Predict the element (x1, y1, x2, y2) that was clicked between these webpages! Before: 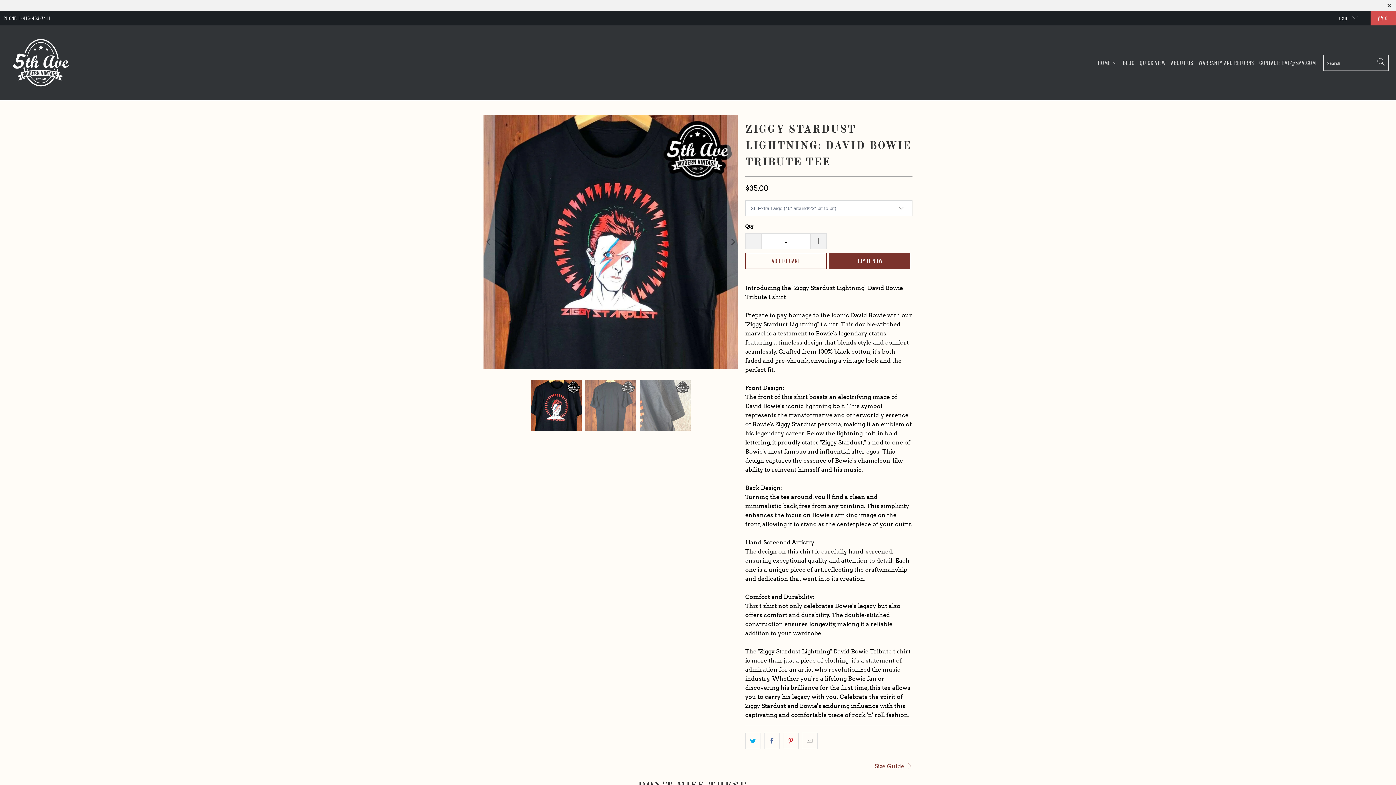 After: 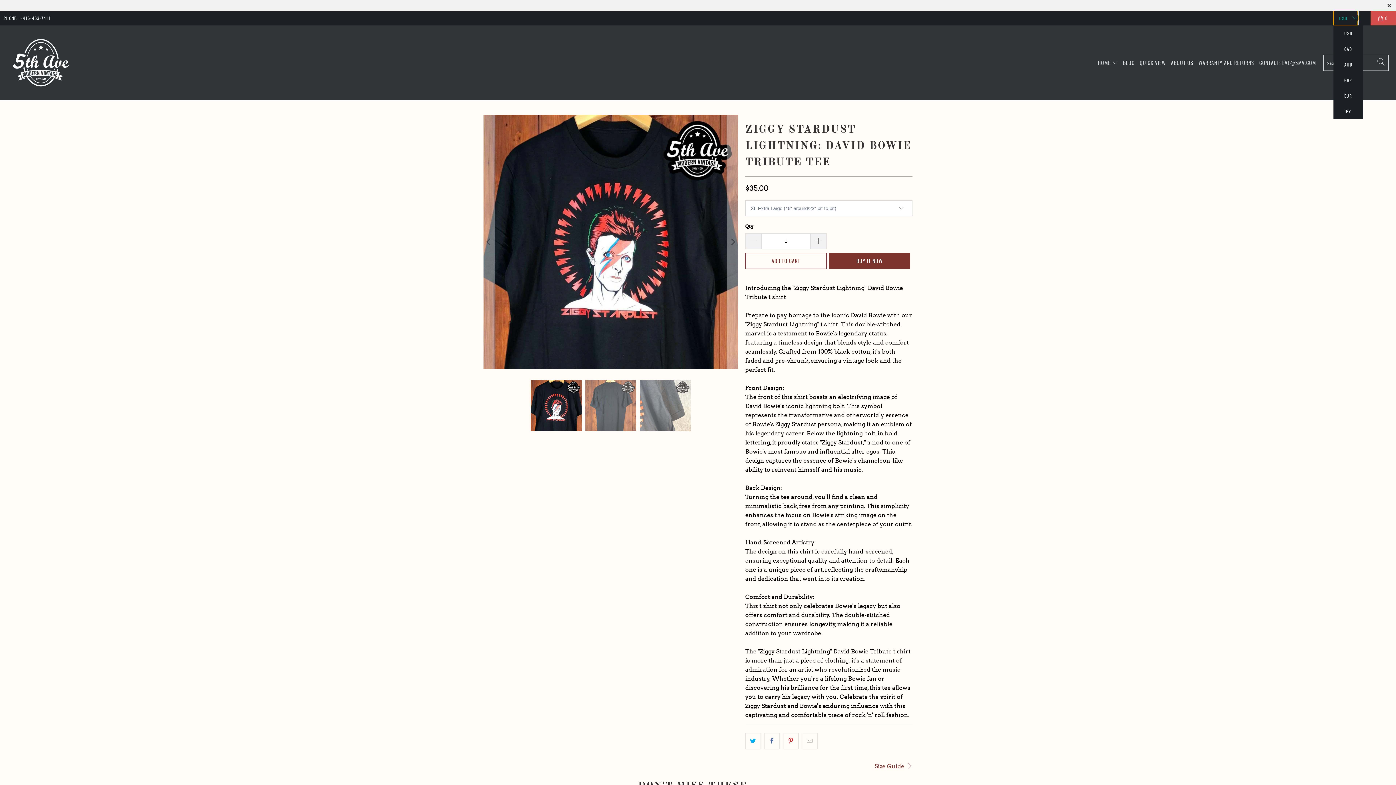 Action: label: USD  bbox: (1333, 10, 1358, 25)